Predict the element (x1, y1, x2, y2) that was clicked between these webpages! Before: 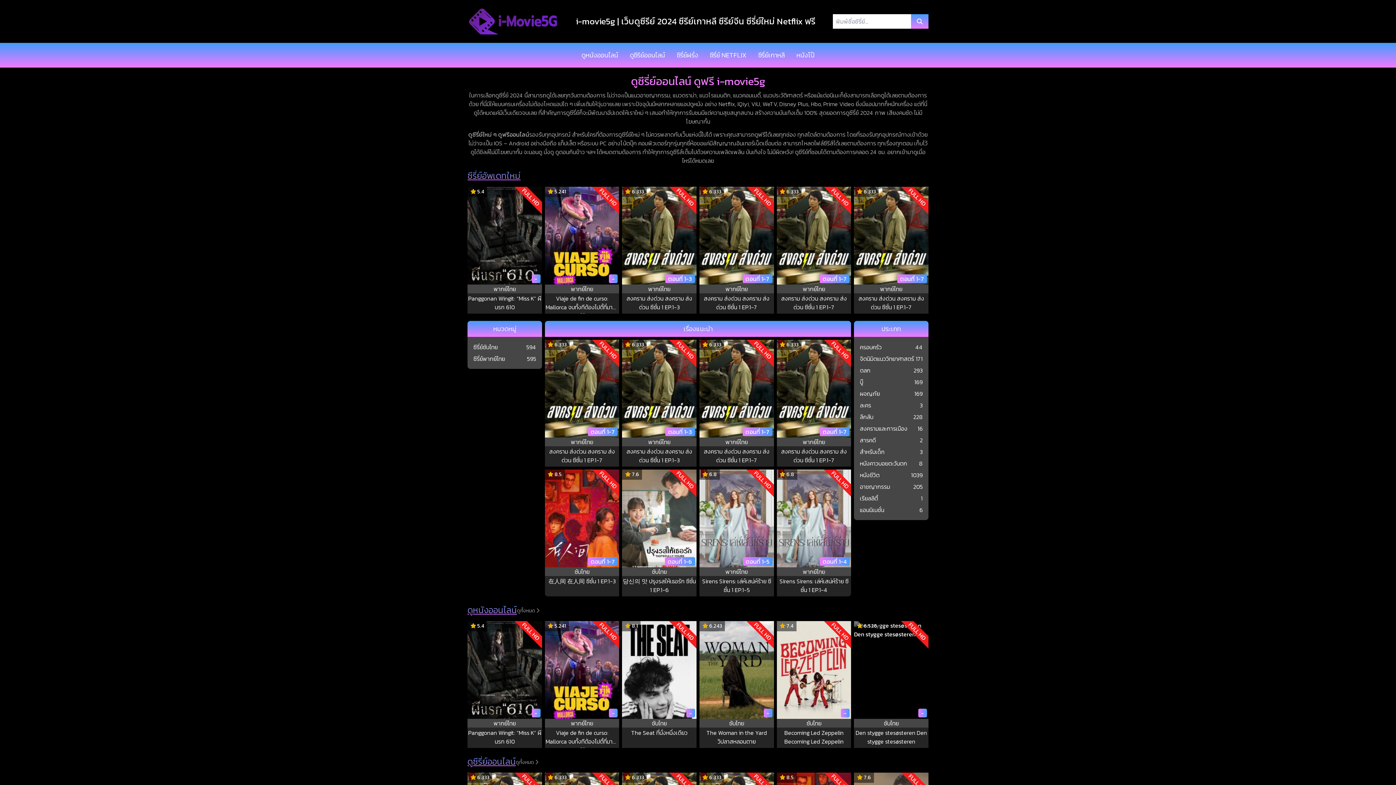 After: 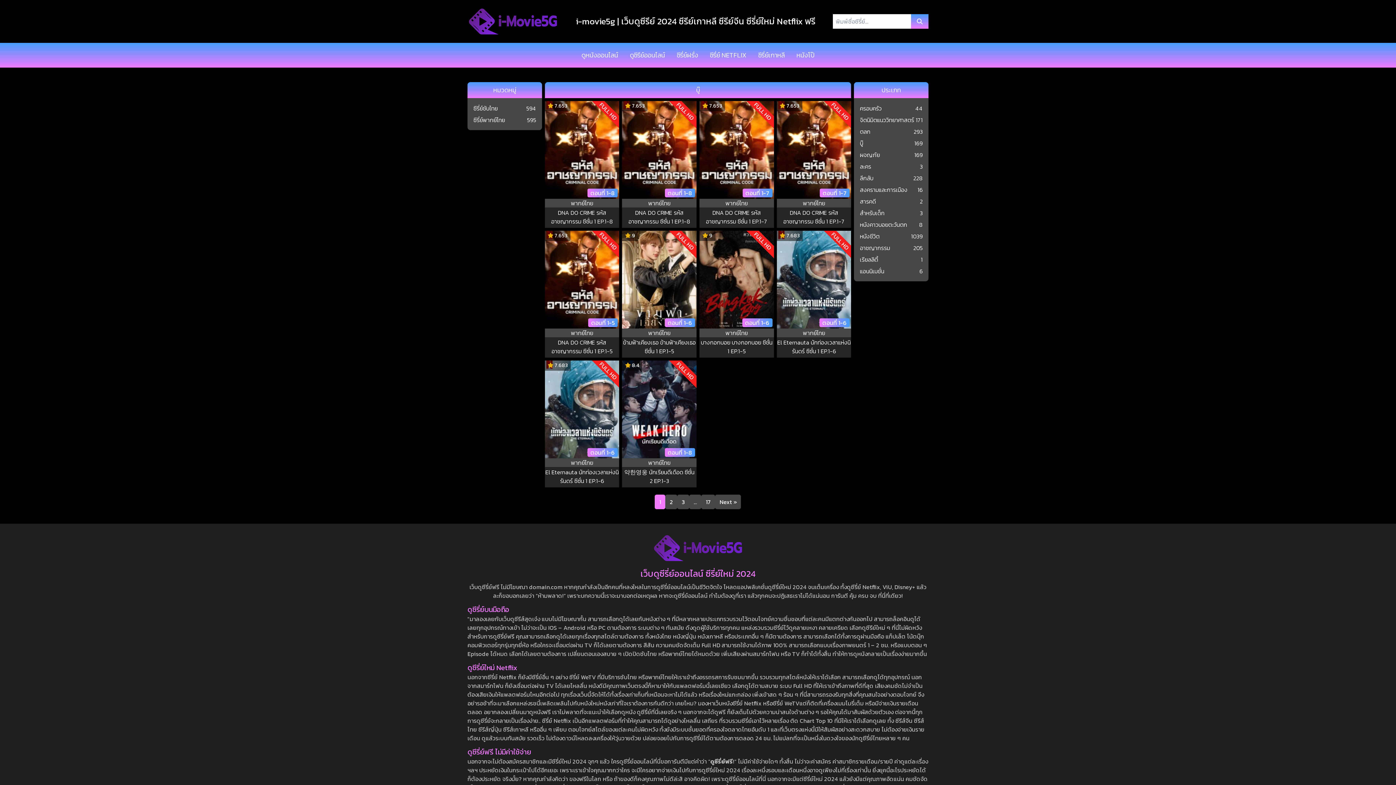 Action: bbox: (860, 377, 922, 386) label: บู๊
169